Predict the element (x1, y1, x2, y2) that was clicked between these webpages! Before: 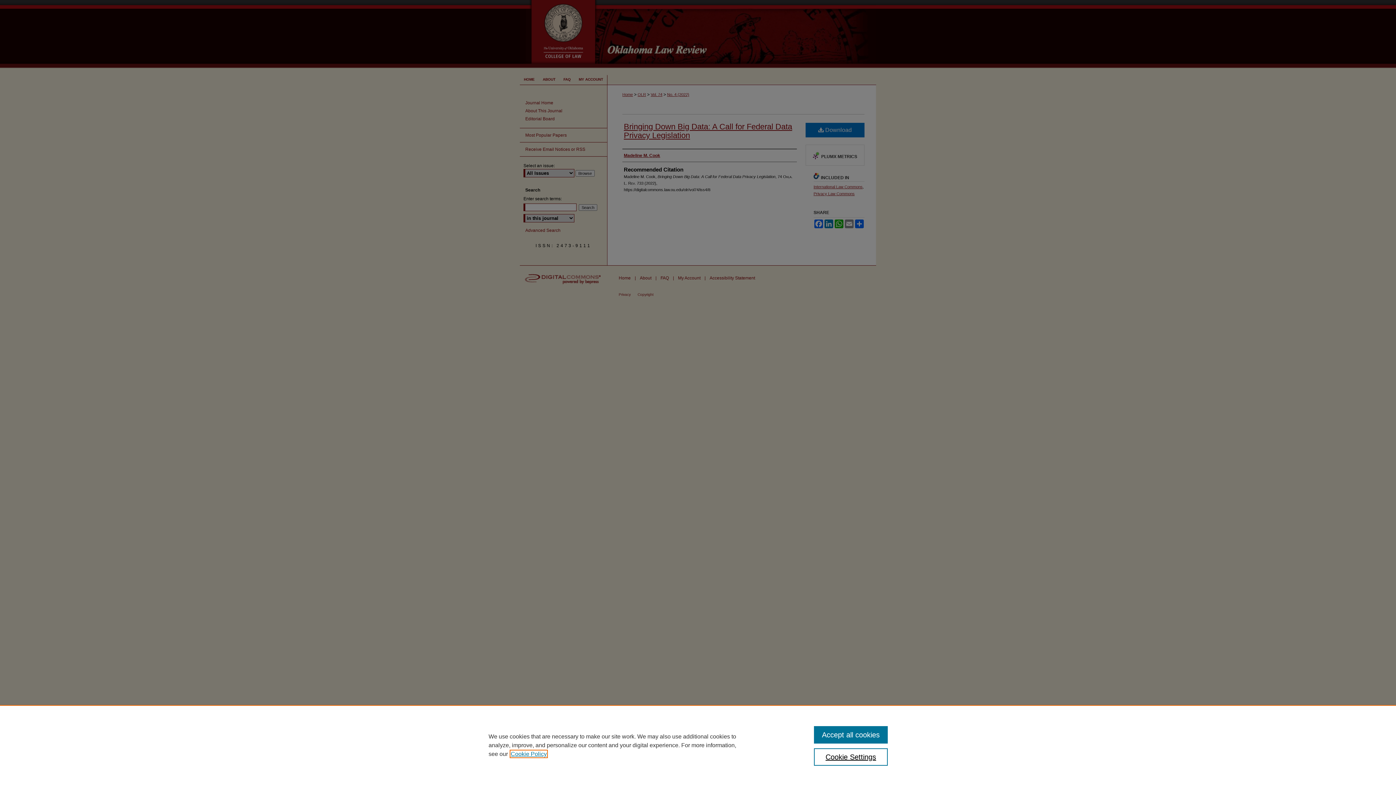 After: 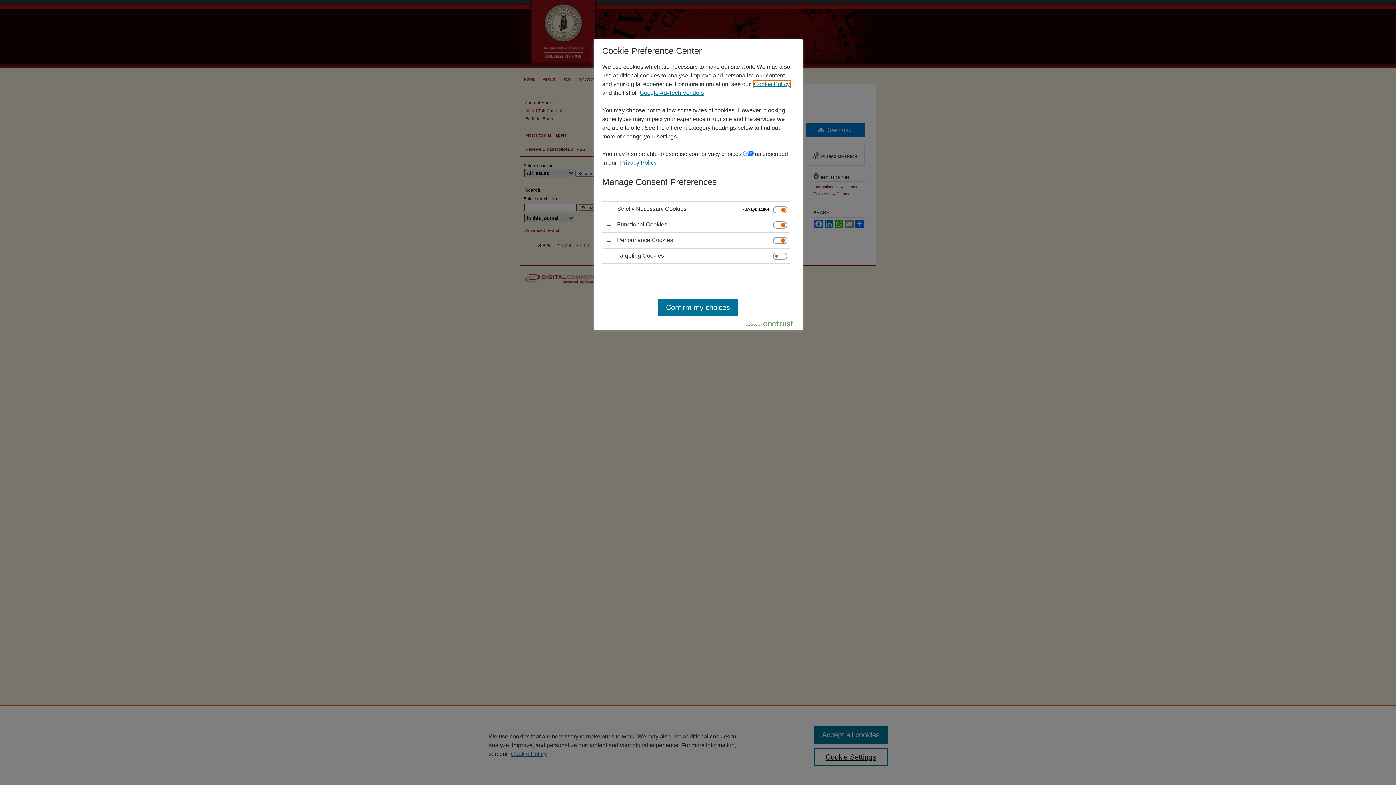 Action: bbox: (814, 748, 887, 766) label: Cookie Settings